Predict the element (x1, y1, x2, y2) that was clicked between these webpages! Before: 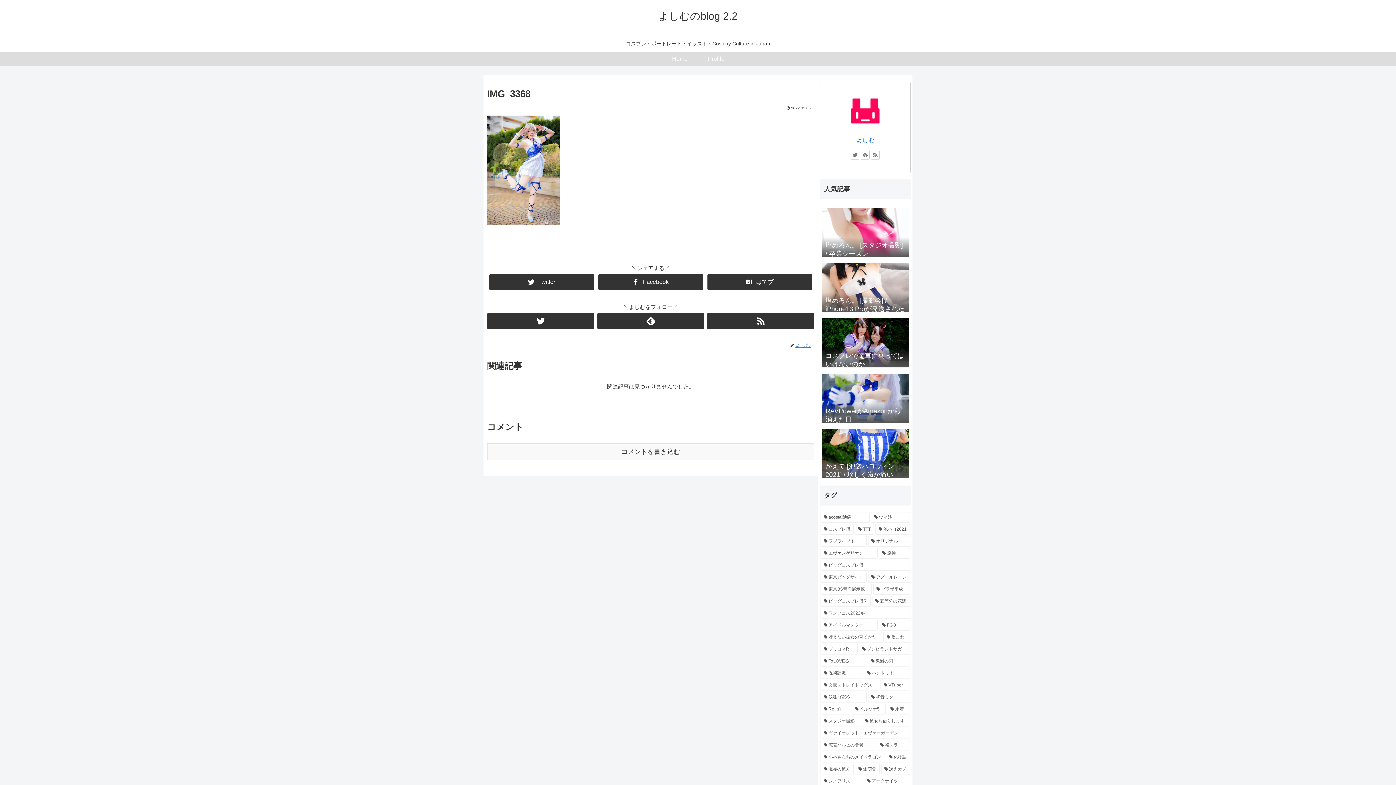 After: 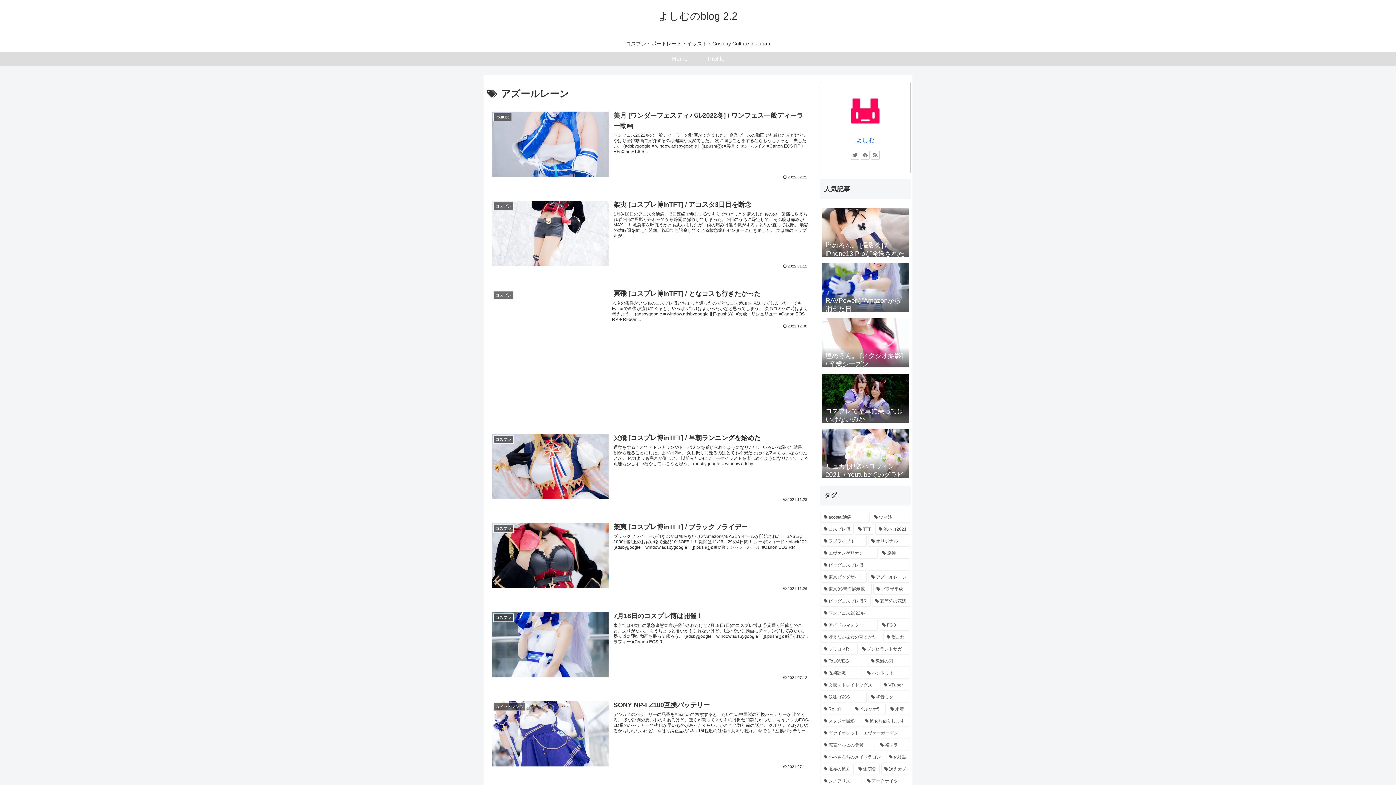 Action: bbox: (868, 572, 910, 582) label: アズールレーン (10個の項目)